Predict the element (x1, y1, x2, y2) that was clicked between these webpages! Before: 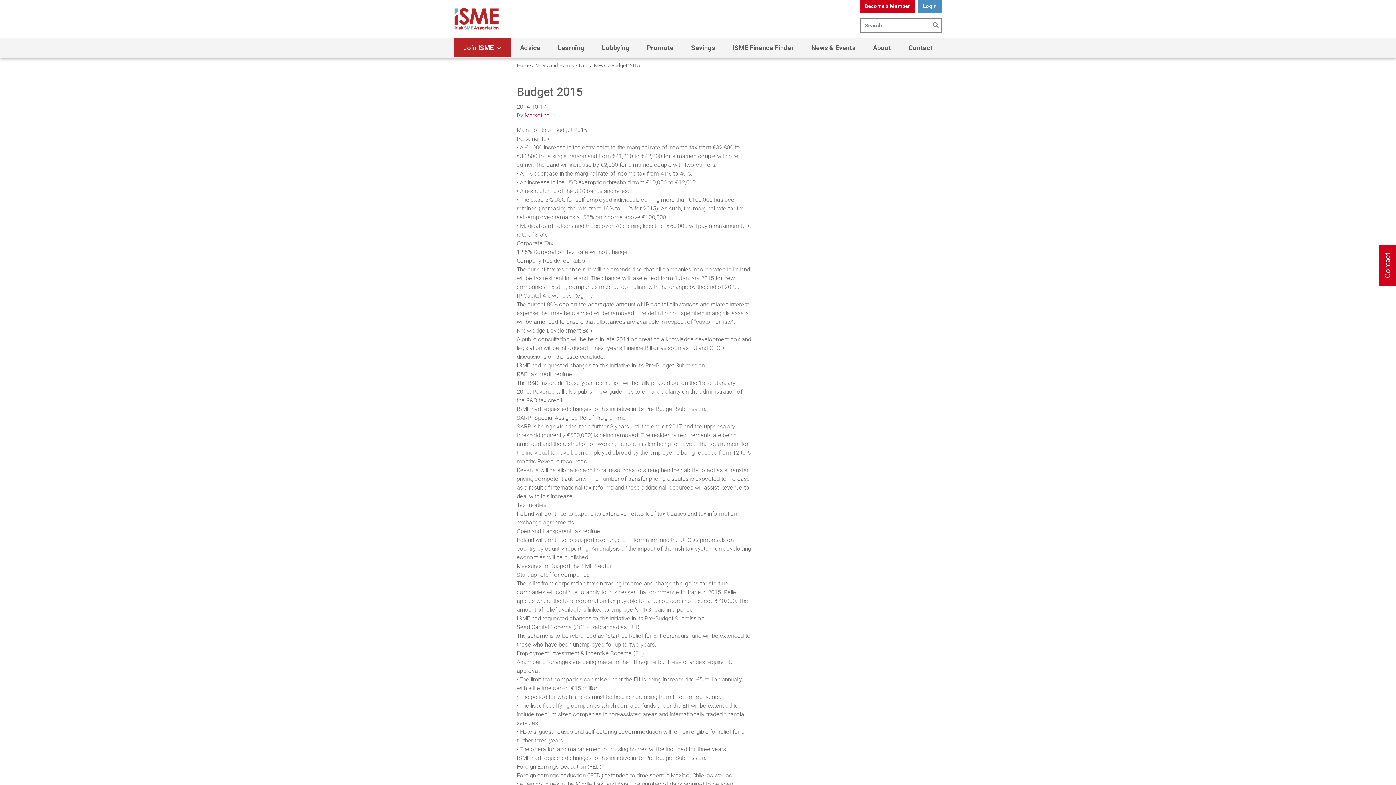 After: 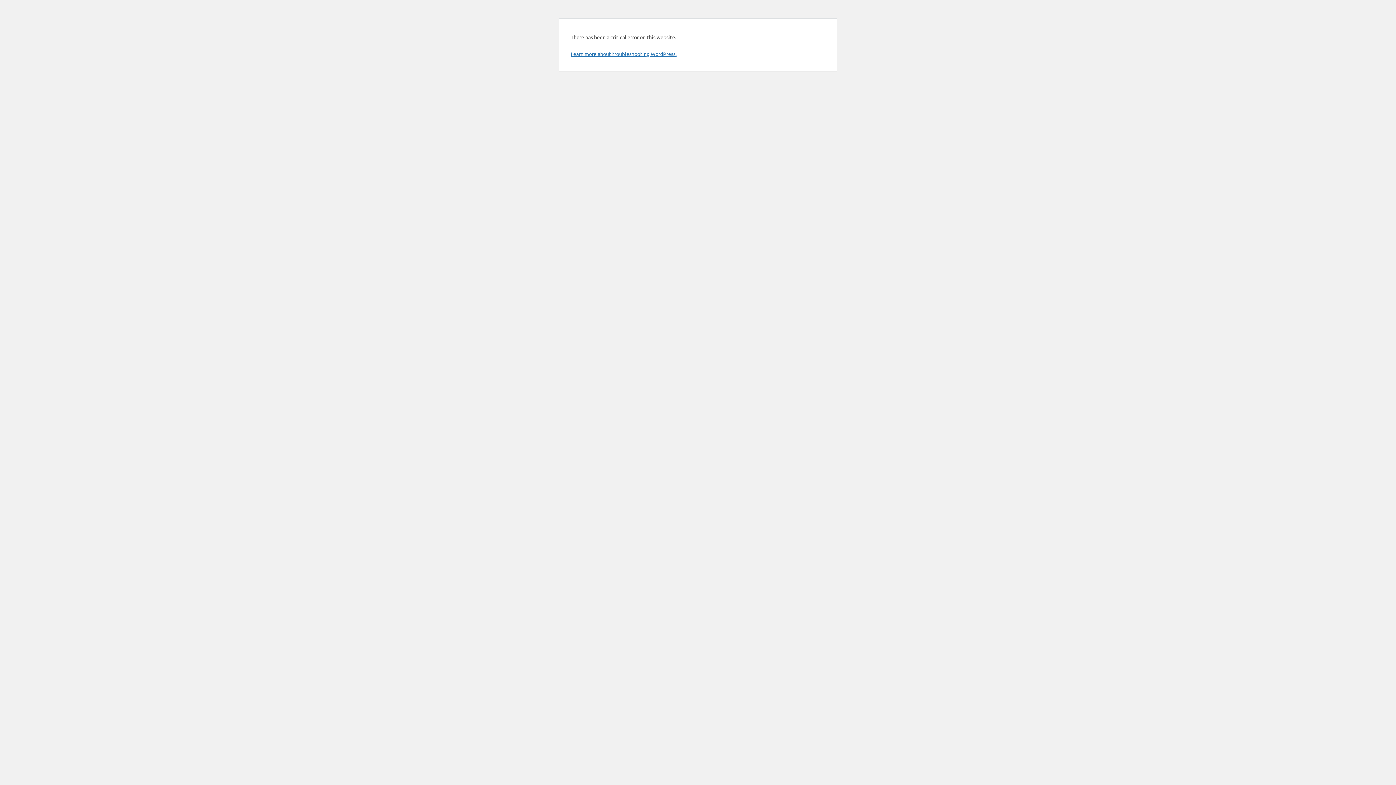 Action: label: Marketing bbox: (524, 112, 549, 118)